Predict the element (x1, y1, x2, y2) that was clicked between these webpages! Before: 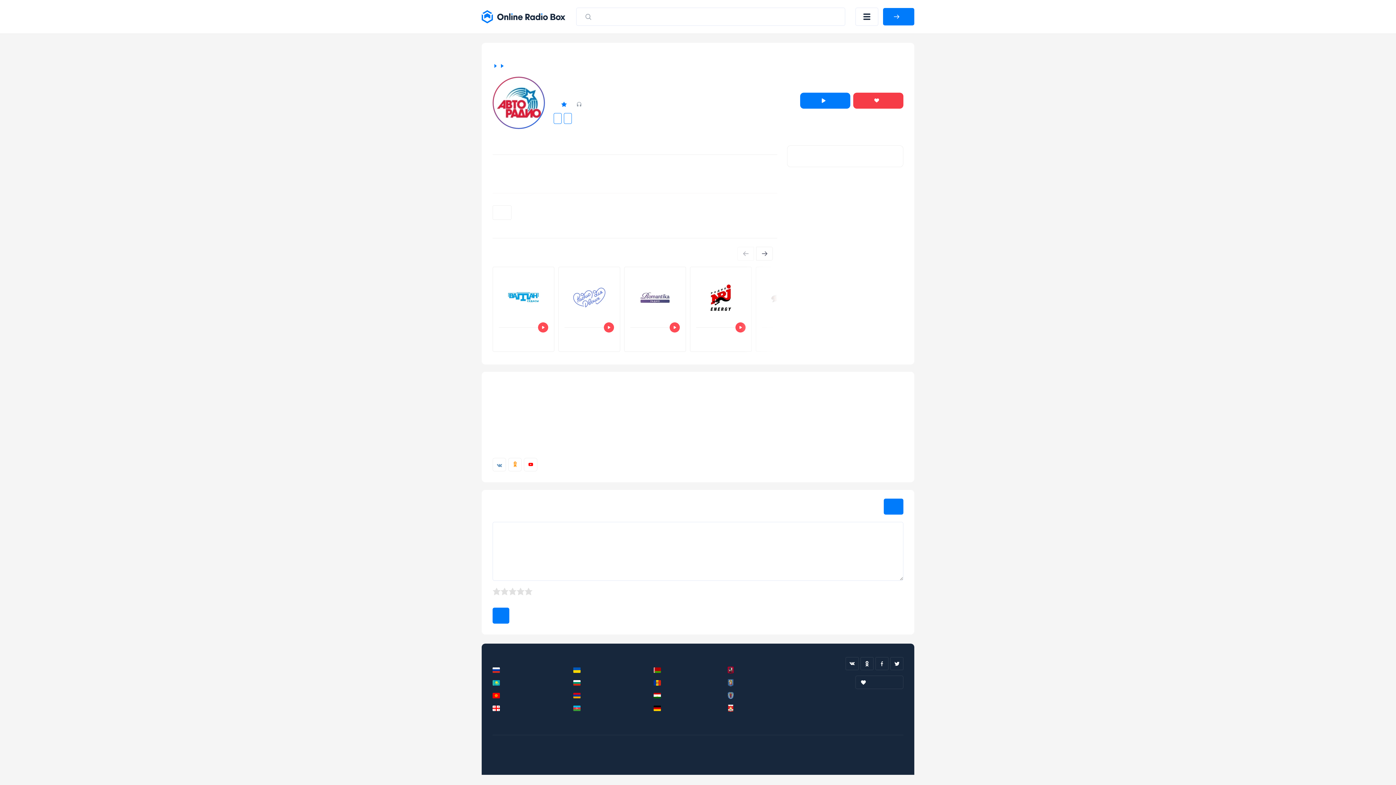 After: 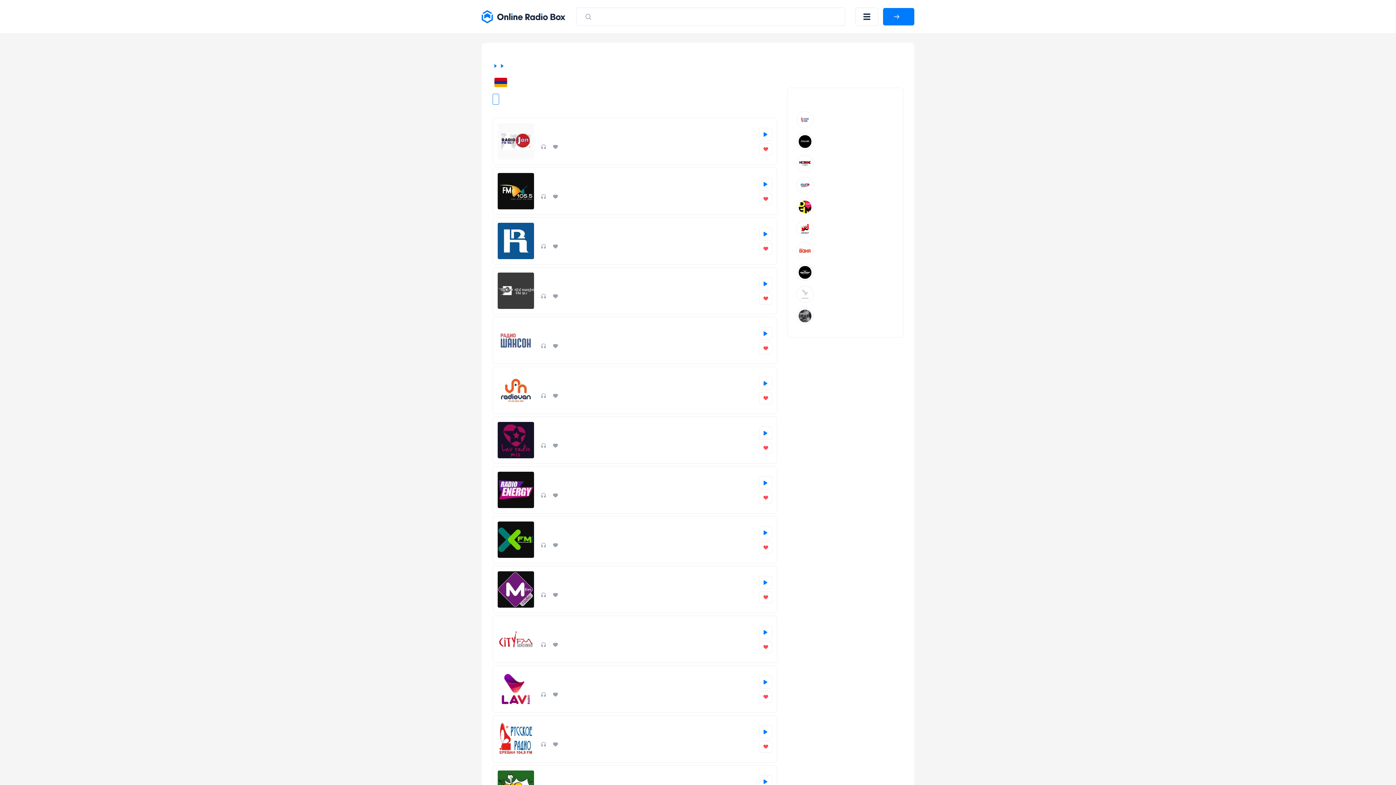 Action: bbox: (573, 692, 646, 699) label: Армения